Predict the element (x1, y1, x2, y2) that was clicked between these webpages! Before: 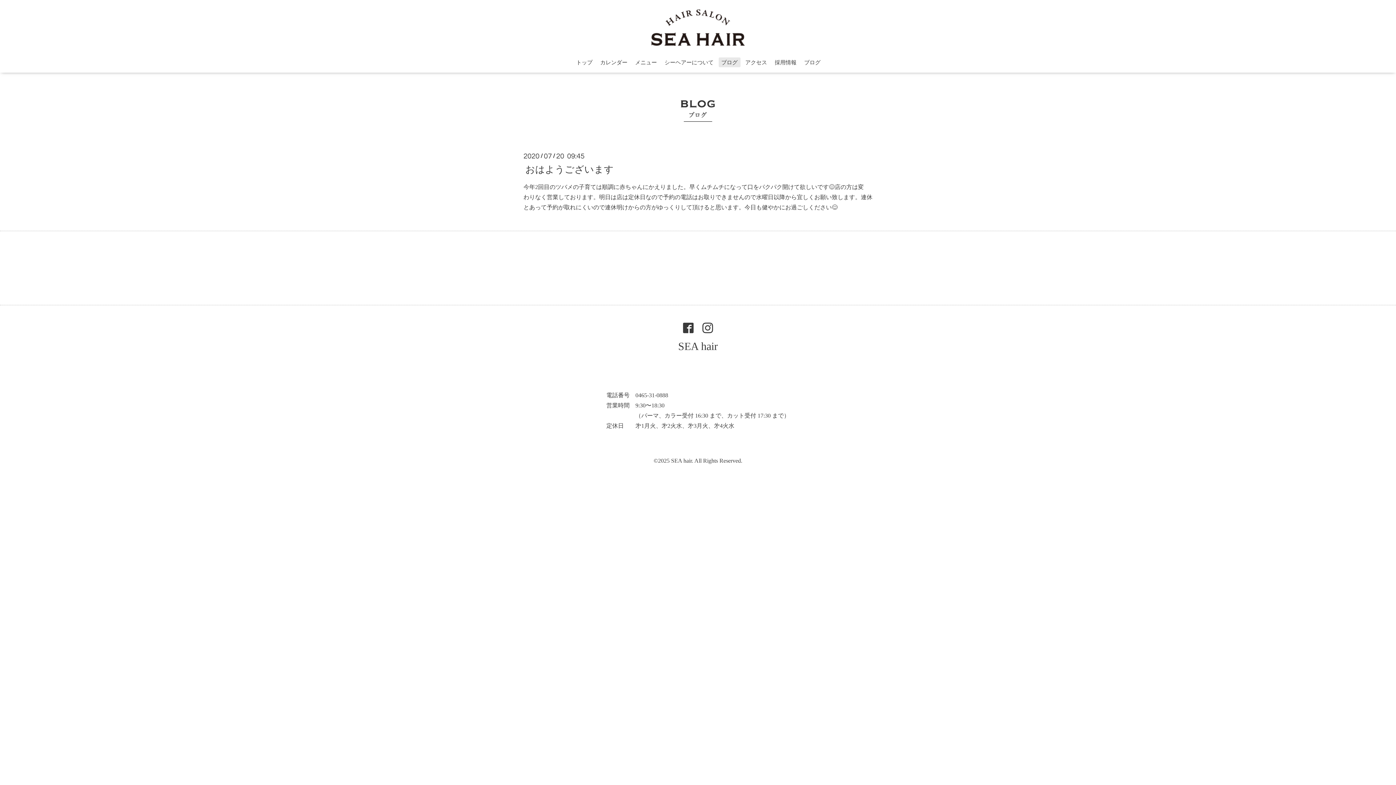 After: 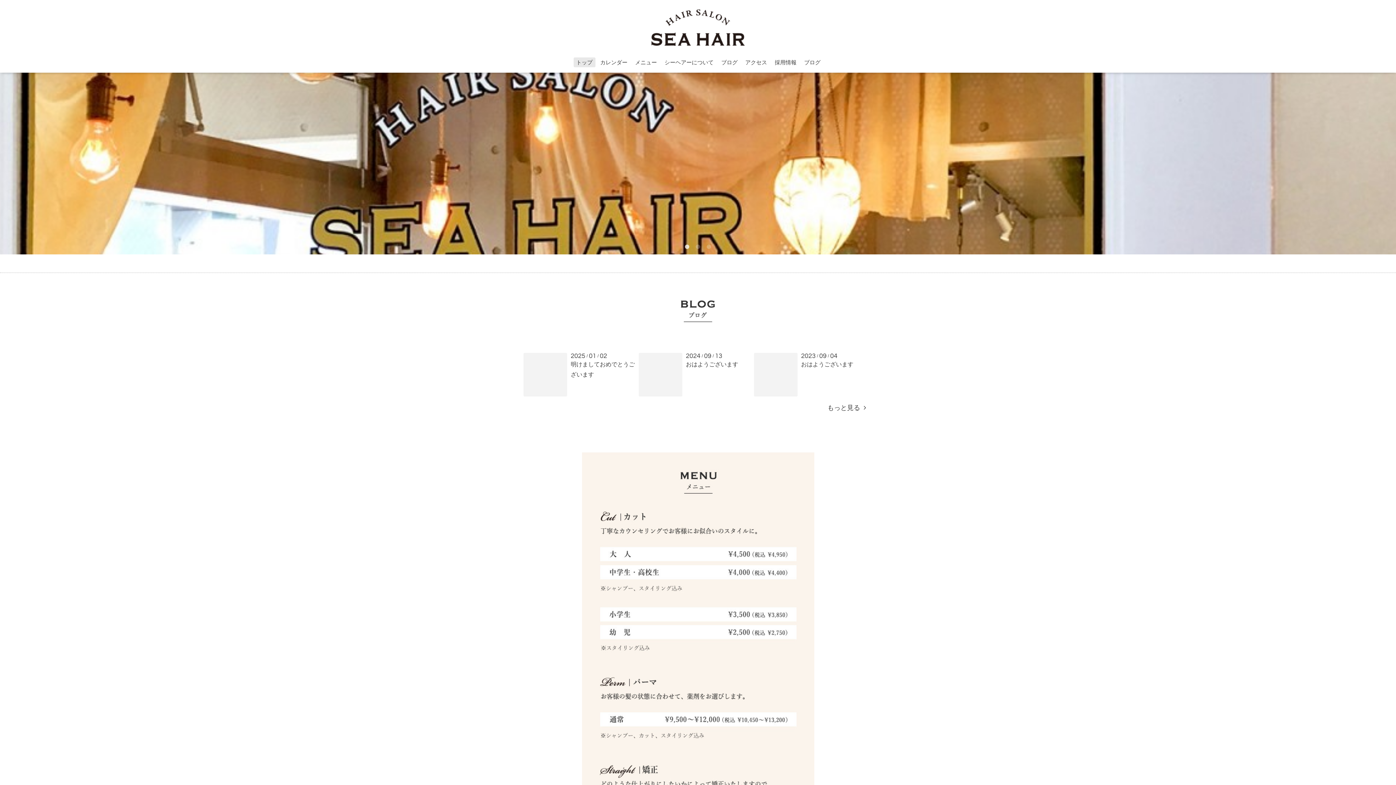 Action: label: SEA hair bbox: (676, 337, 720, 355)